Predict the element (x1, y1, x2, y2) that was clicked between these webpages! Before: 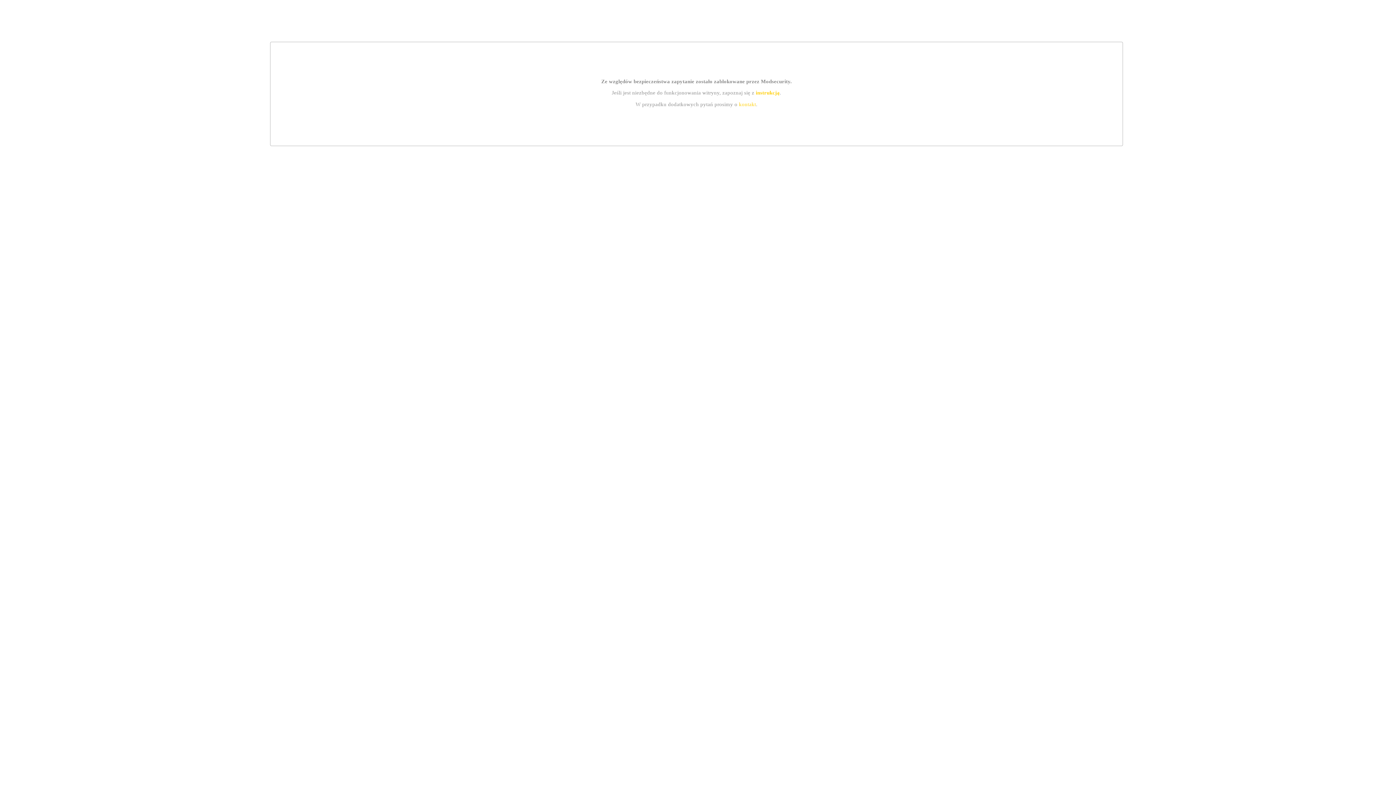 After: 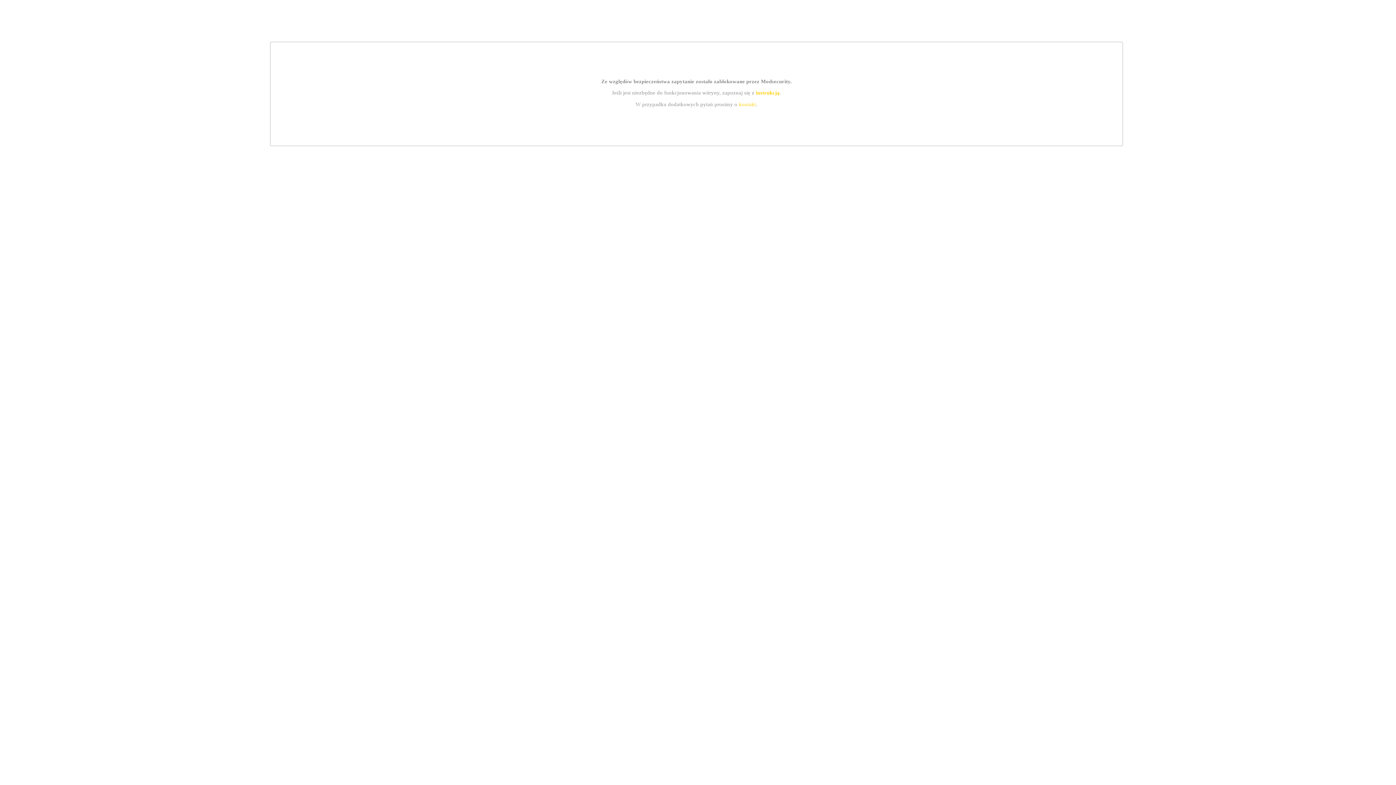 Action: bbox: (739, 101, 756, 107) label: kontakt